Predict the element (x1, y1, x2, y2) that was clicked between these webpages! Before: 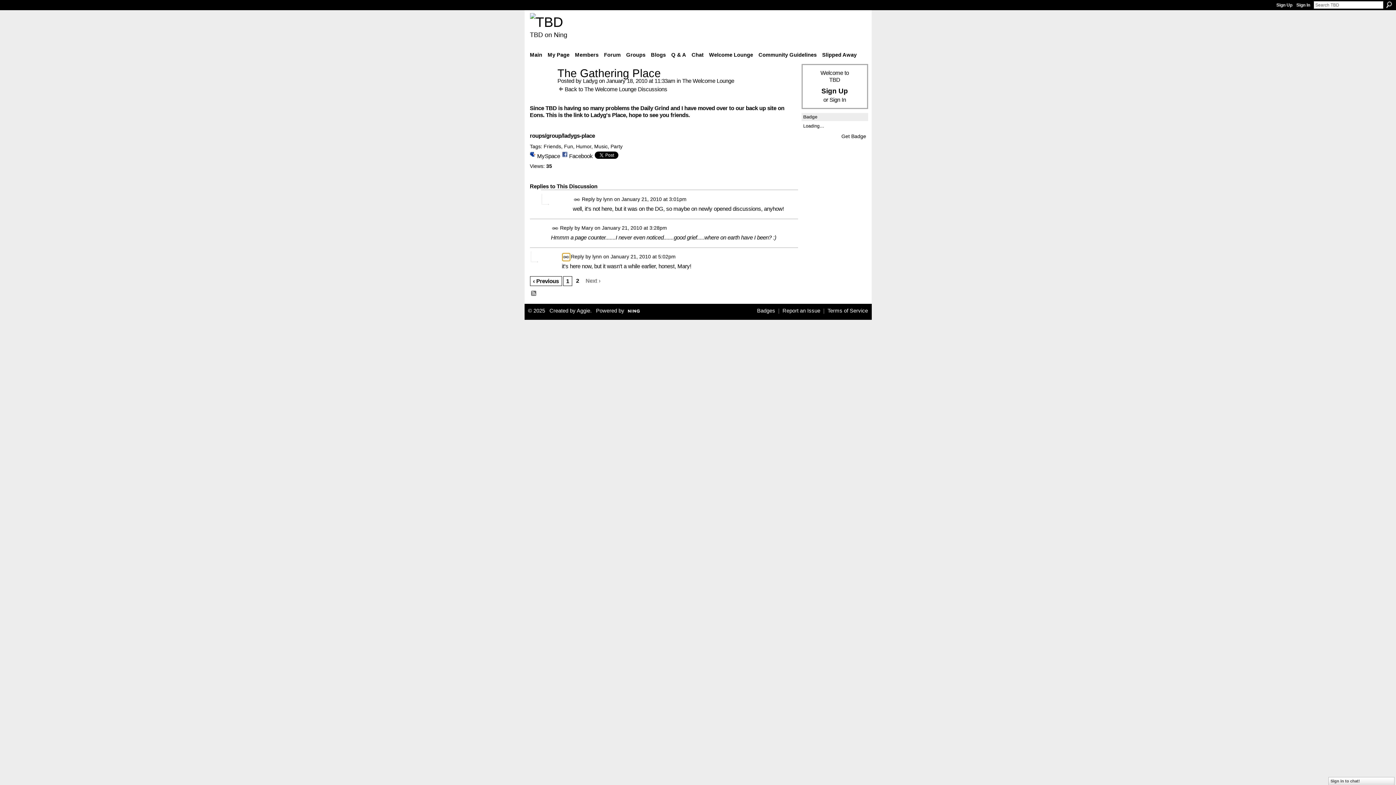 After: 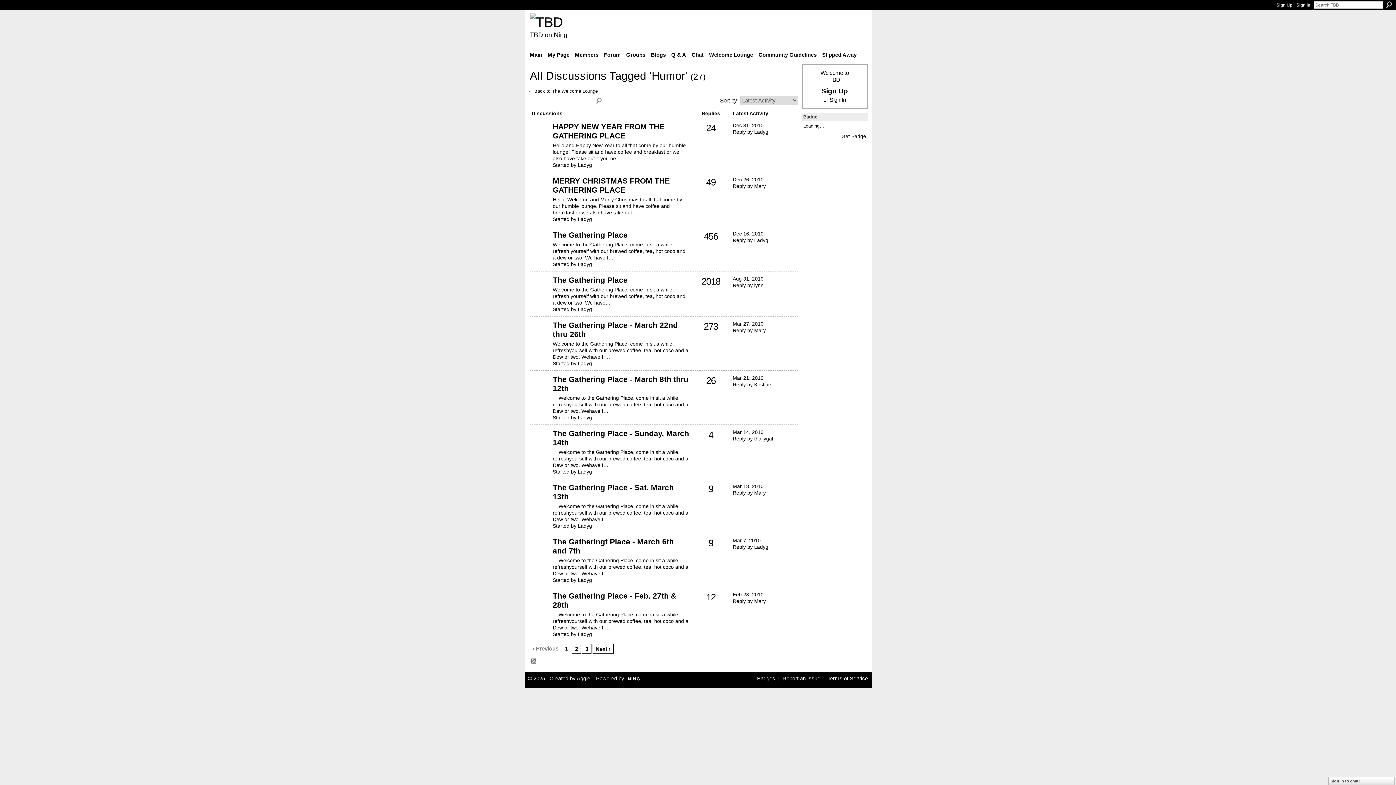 Action: label: Humor bbox: (576, 143, 591, 149)